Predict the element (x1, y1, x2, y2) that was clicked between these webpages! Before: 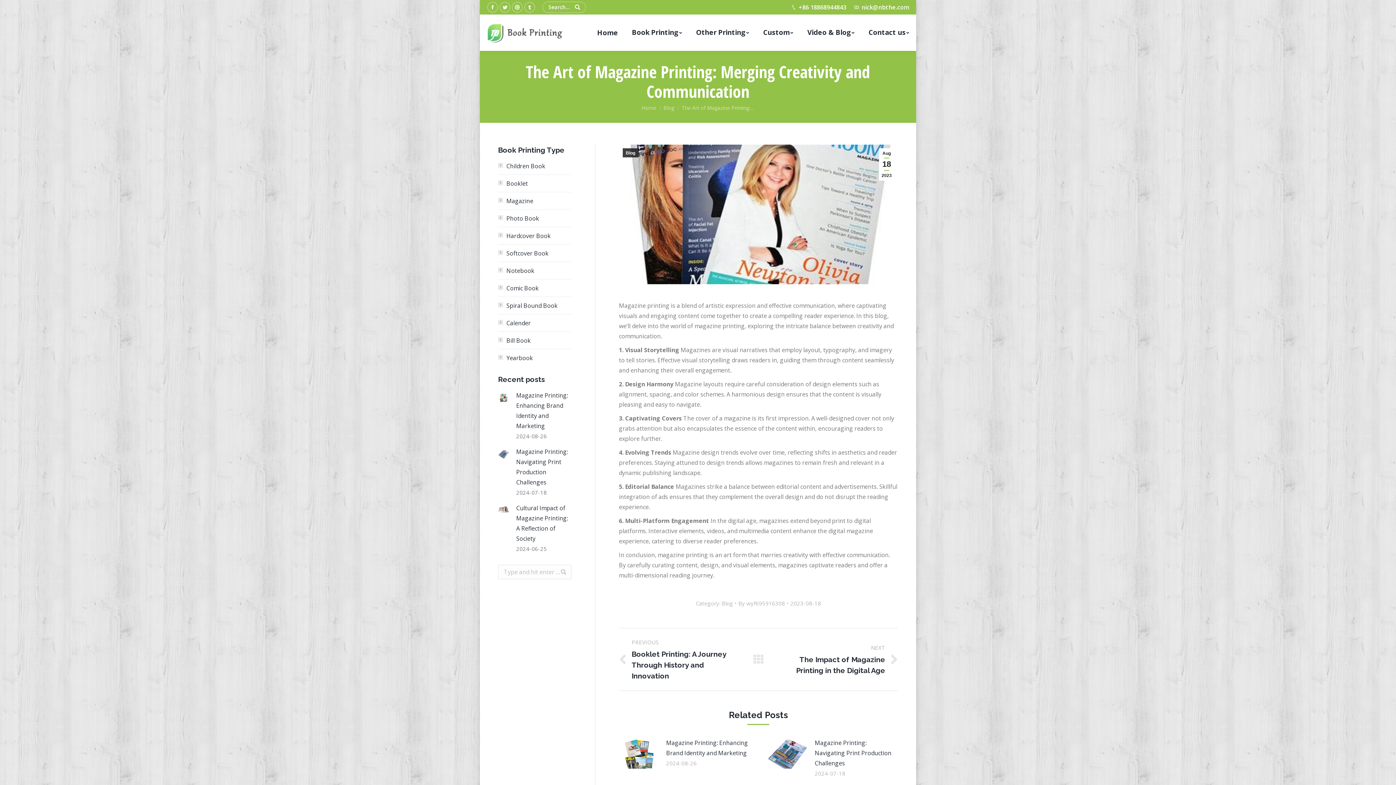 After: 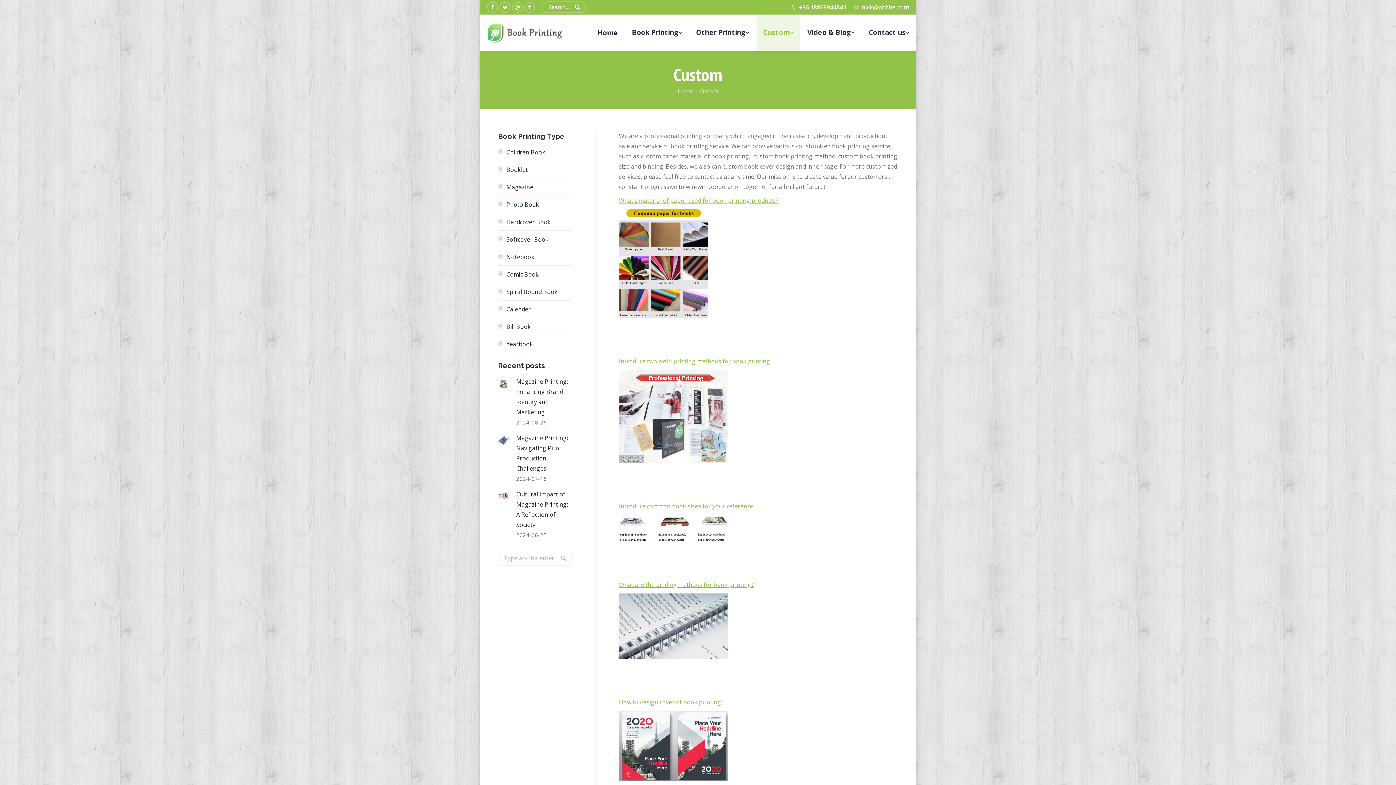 Action: label: Custom bbox: (756, 14, 800, 50)